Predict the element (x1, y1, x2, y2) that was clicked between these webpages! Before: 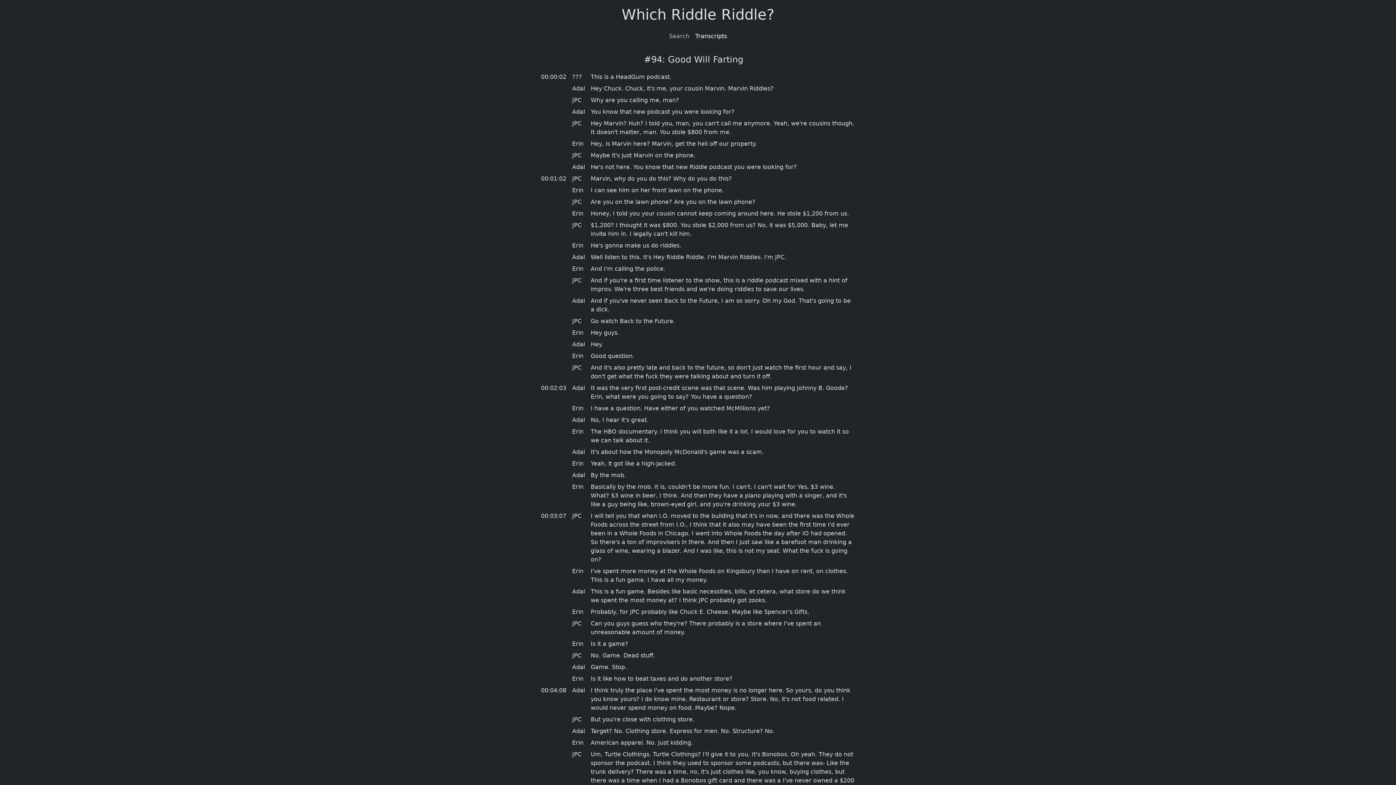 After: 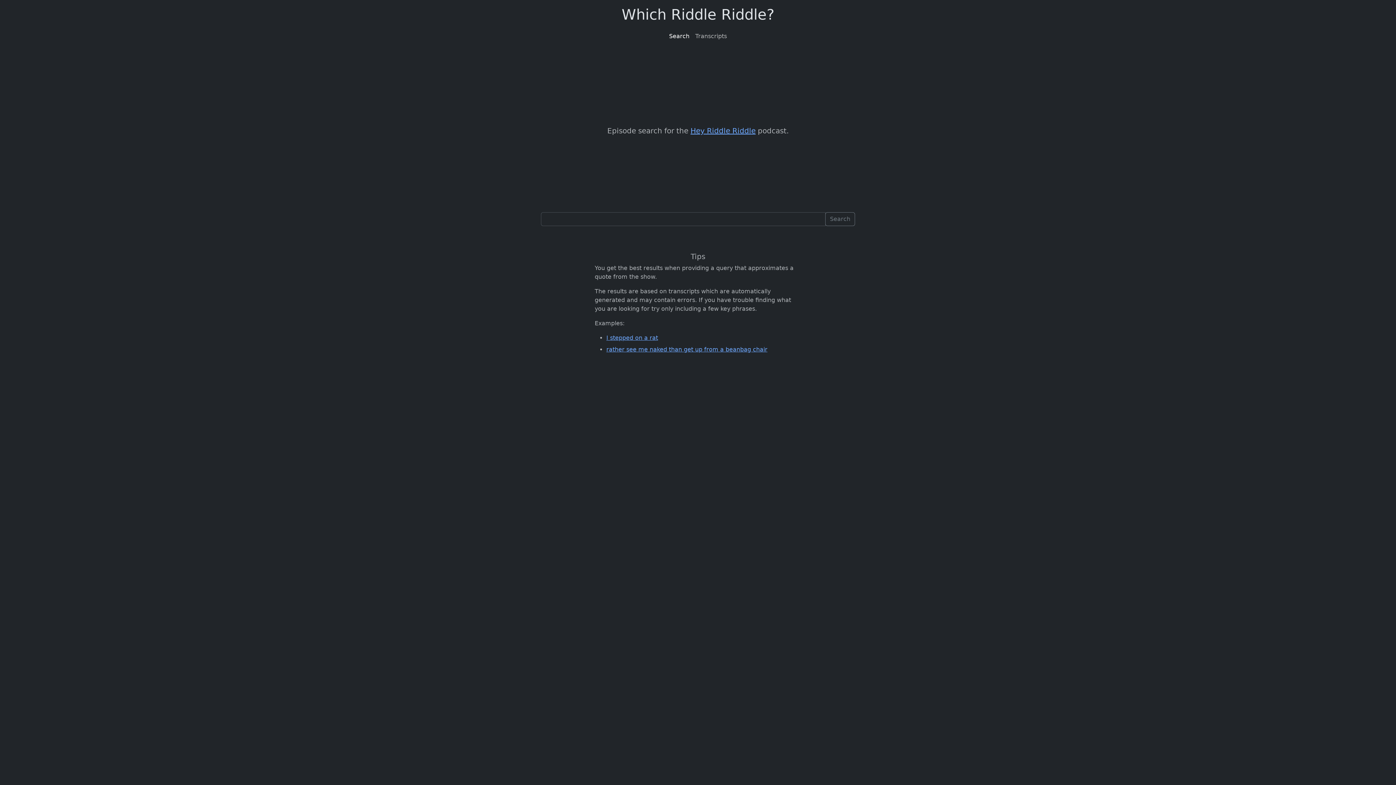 Action: bbox: (621, 6, 774, 22) label: Which Riddle Riddle?